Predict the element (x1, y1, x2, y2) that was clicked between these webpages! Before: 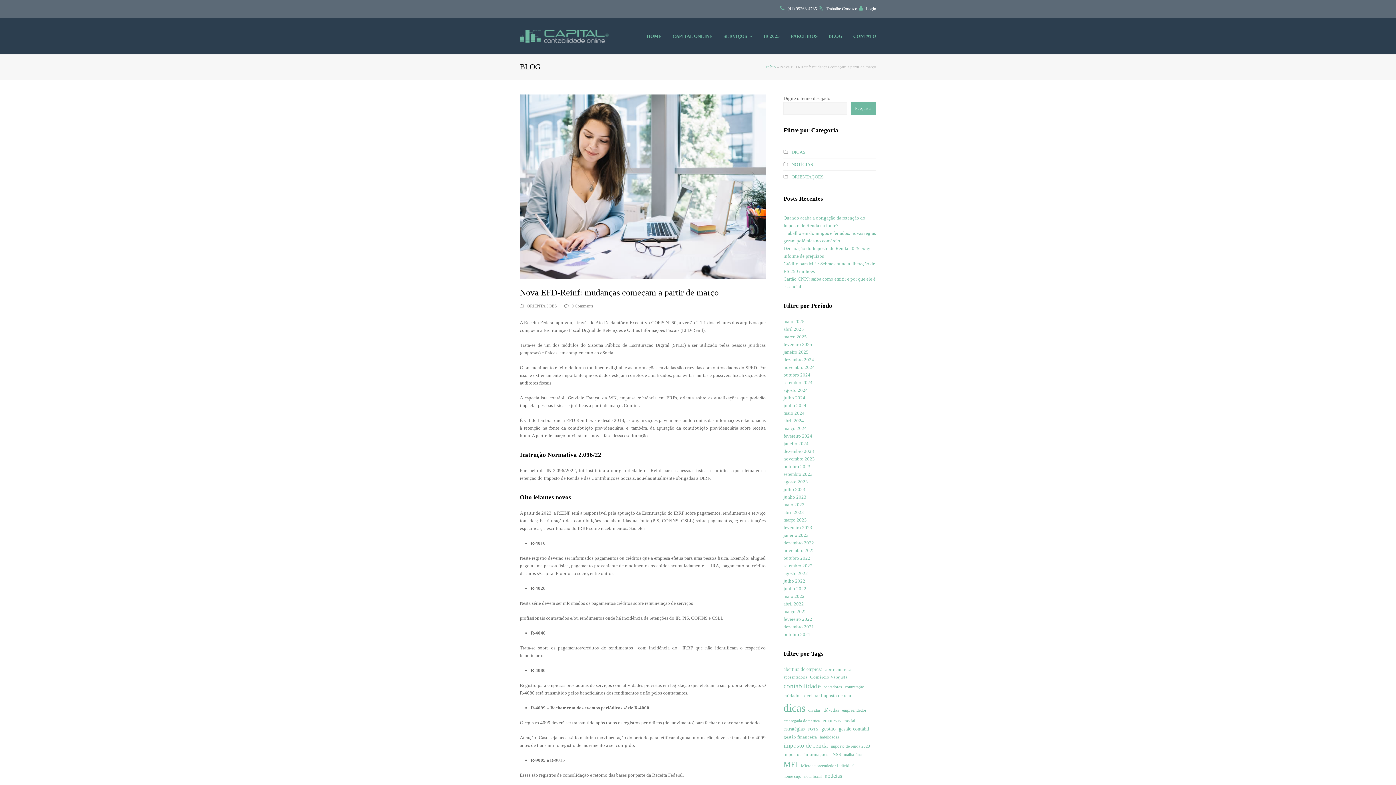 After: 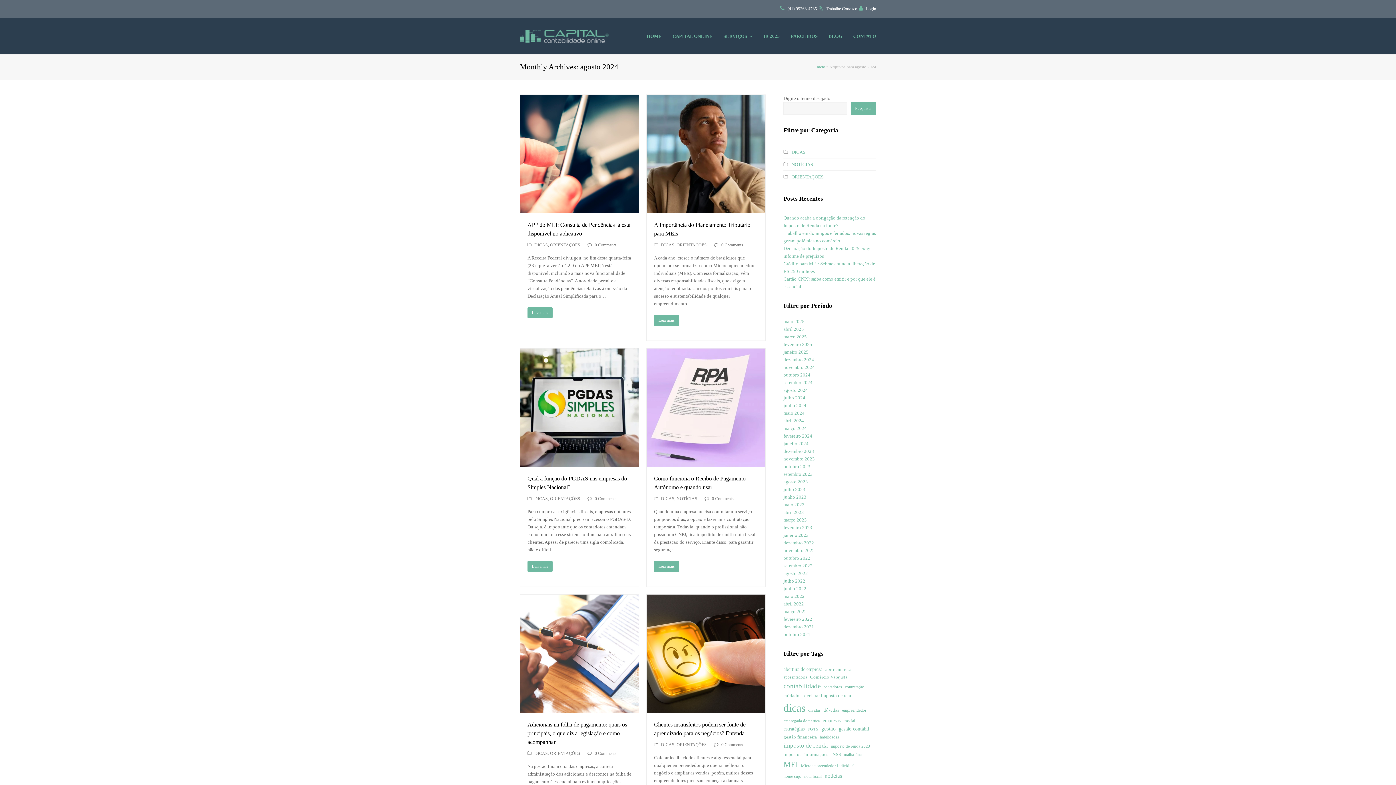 Action: bbox: (783, 387, 808, 393) label: agosto 2024